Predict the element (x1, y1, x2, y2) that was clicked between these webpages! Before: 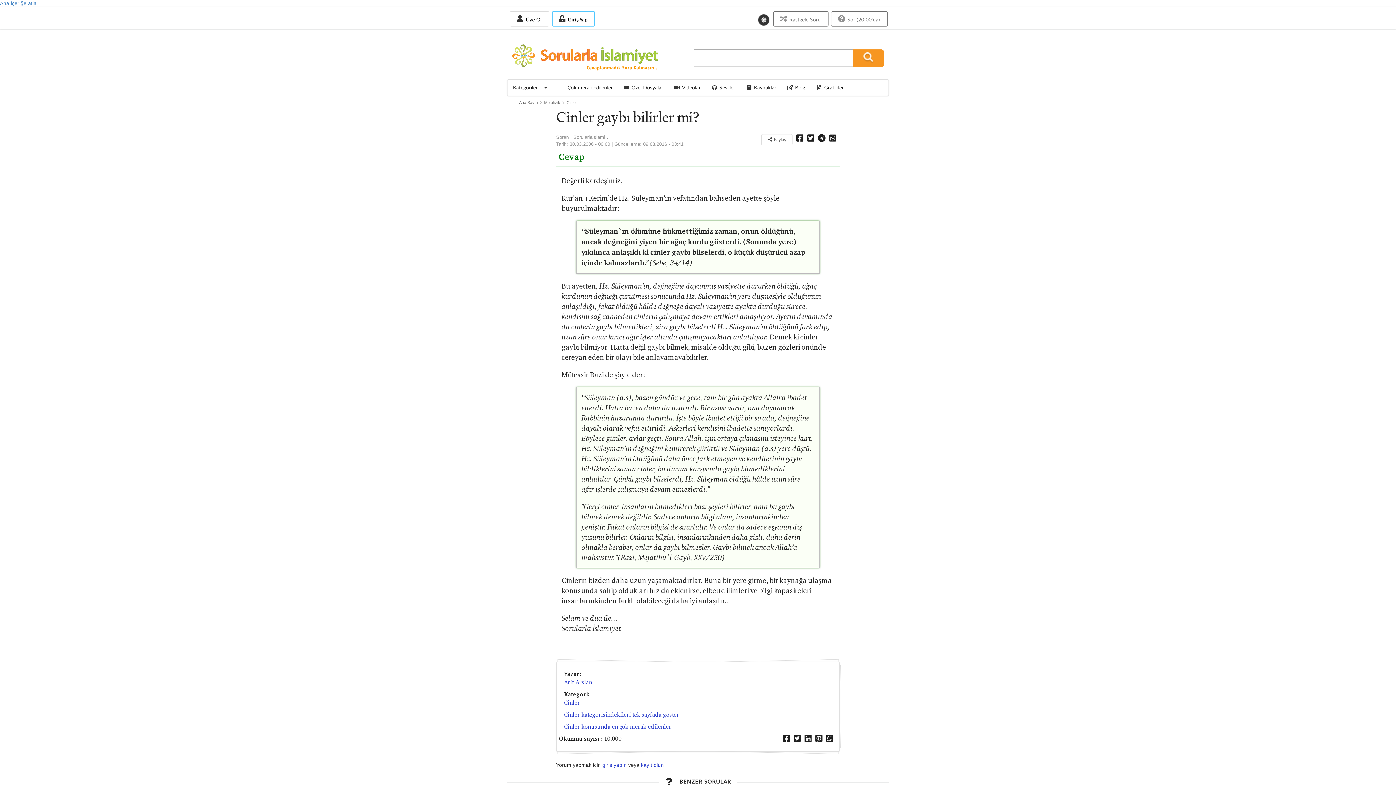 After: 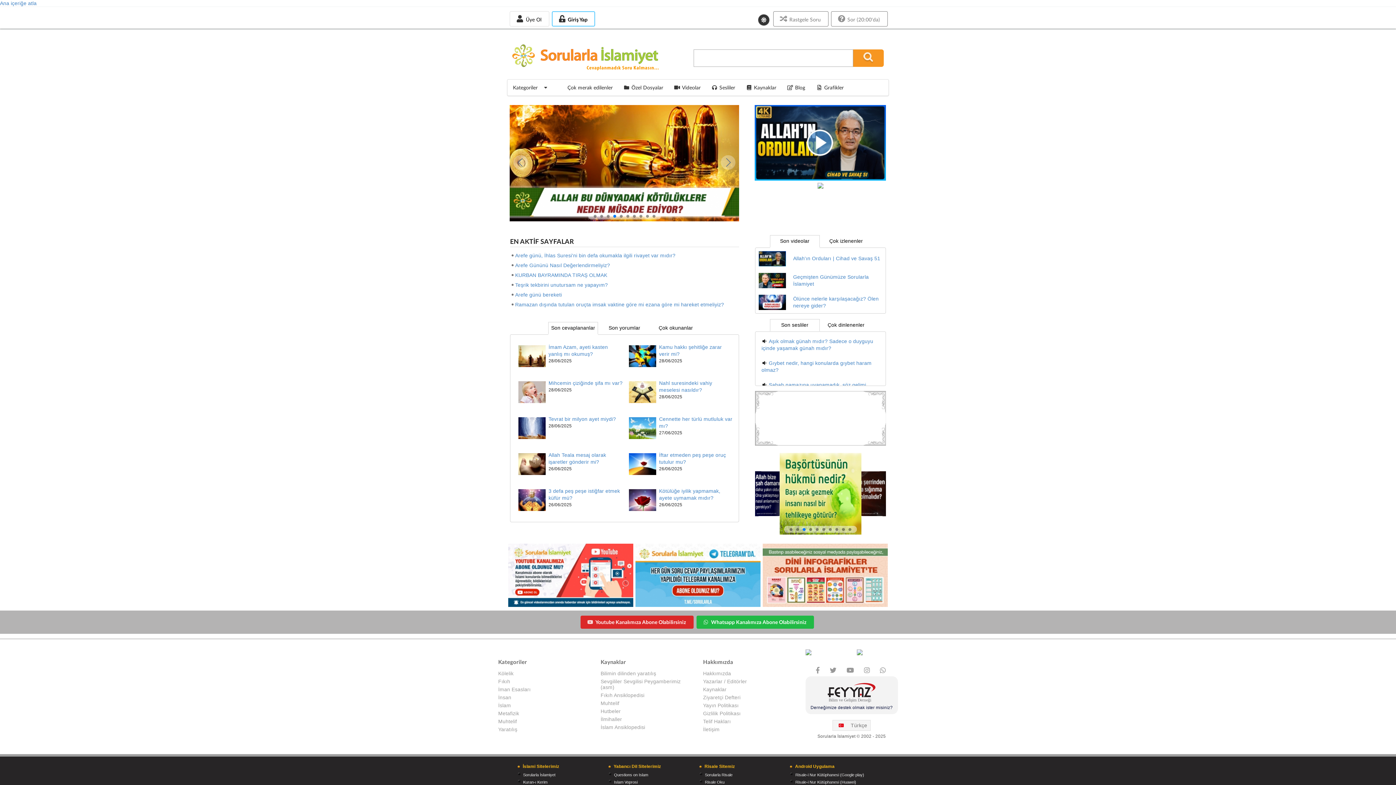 Action: label: Ana içeriğe atla bbox: (0, 0, 36, 6)